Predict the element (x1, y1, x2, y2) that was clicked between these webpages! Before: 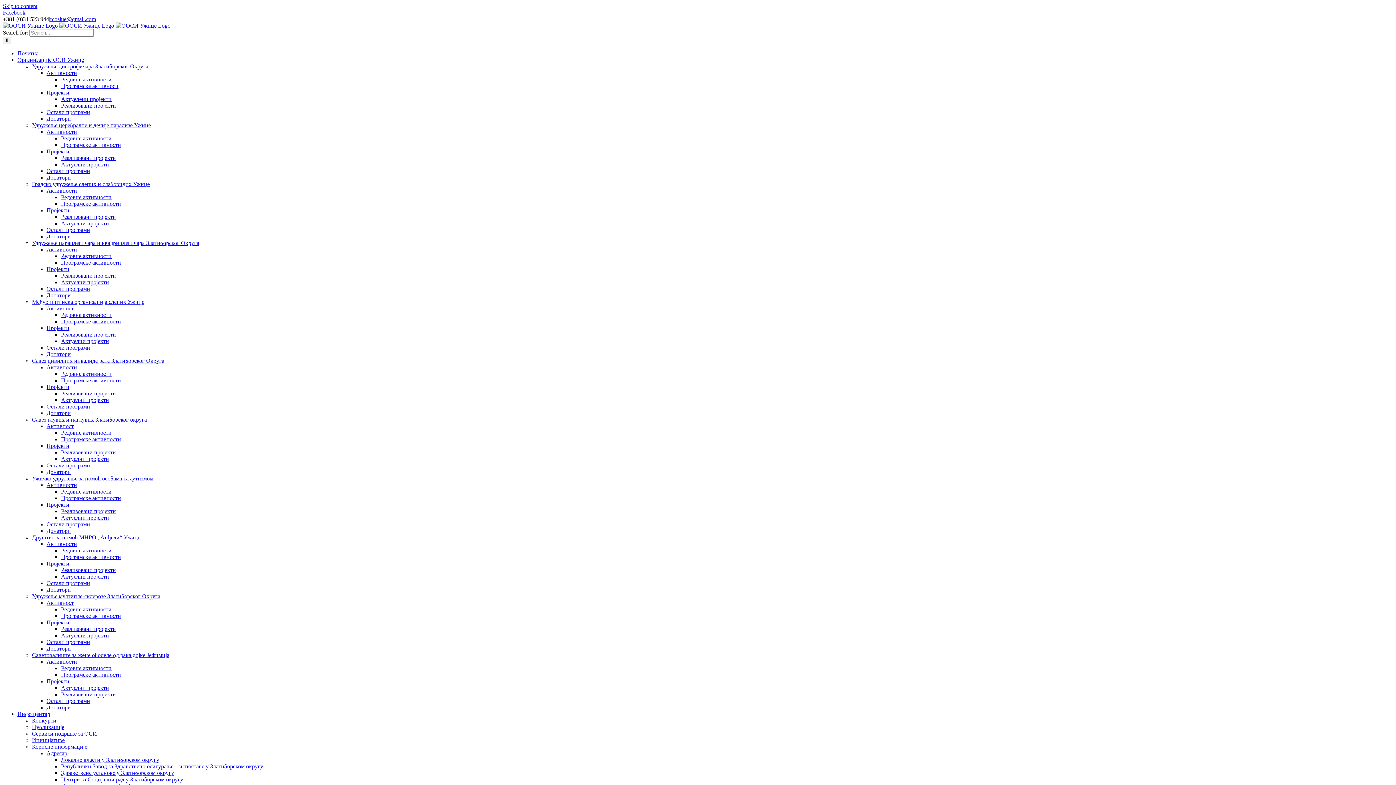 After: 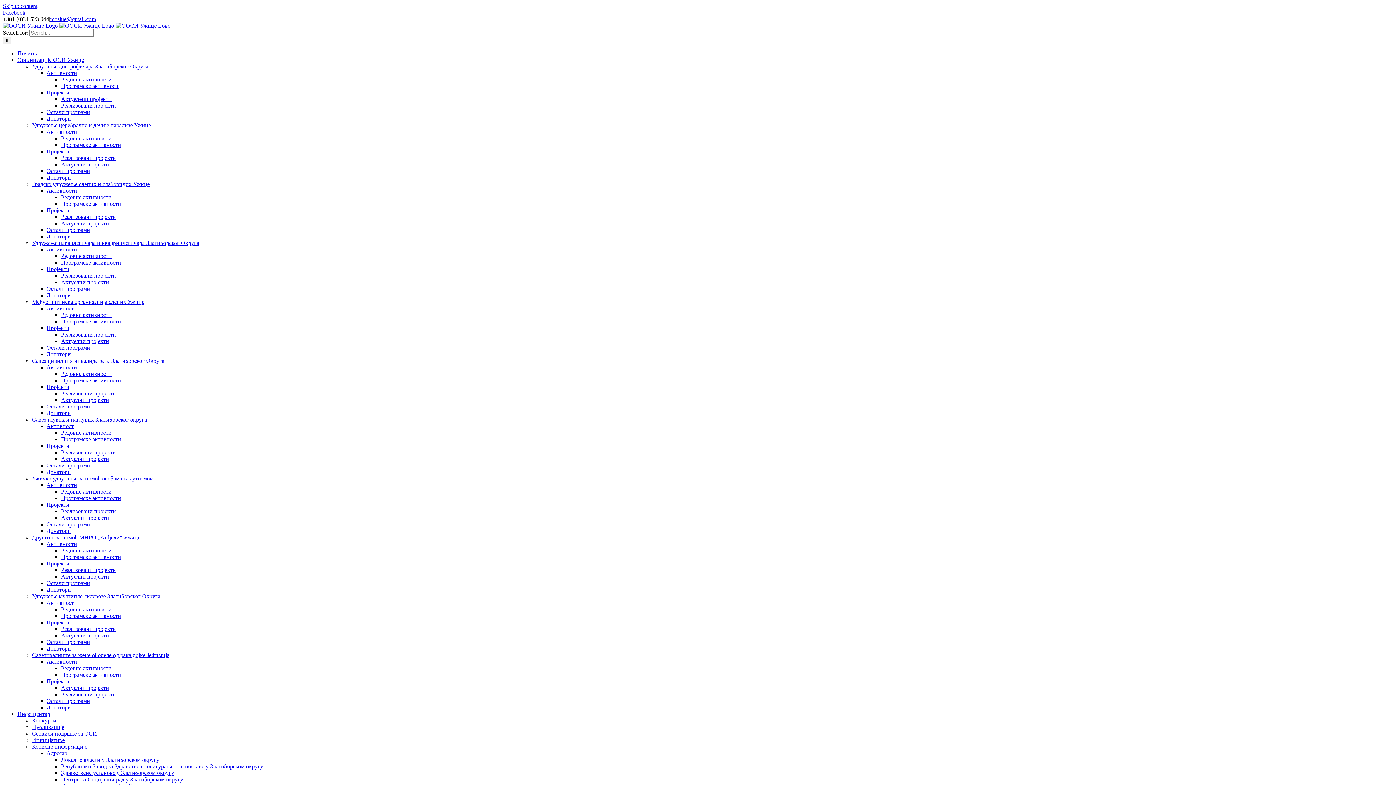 Action: bbox: (2, 9, 25, 15) label: Facebook